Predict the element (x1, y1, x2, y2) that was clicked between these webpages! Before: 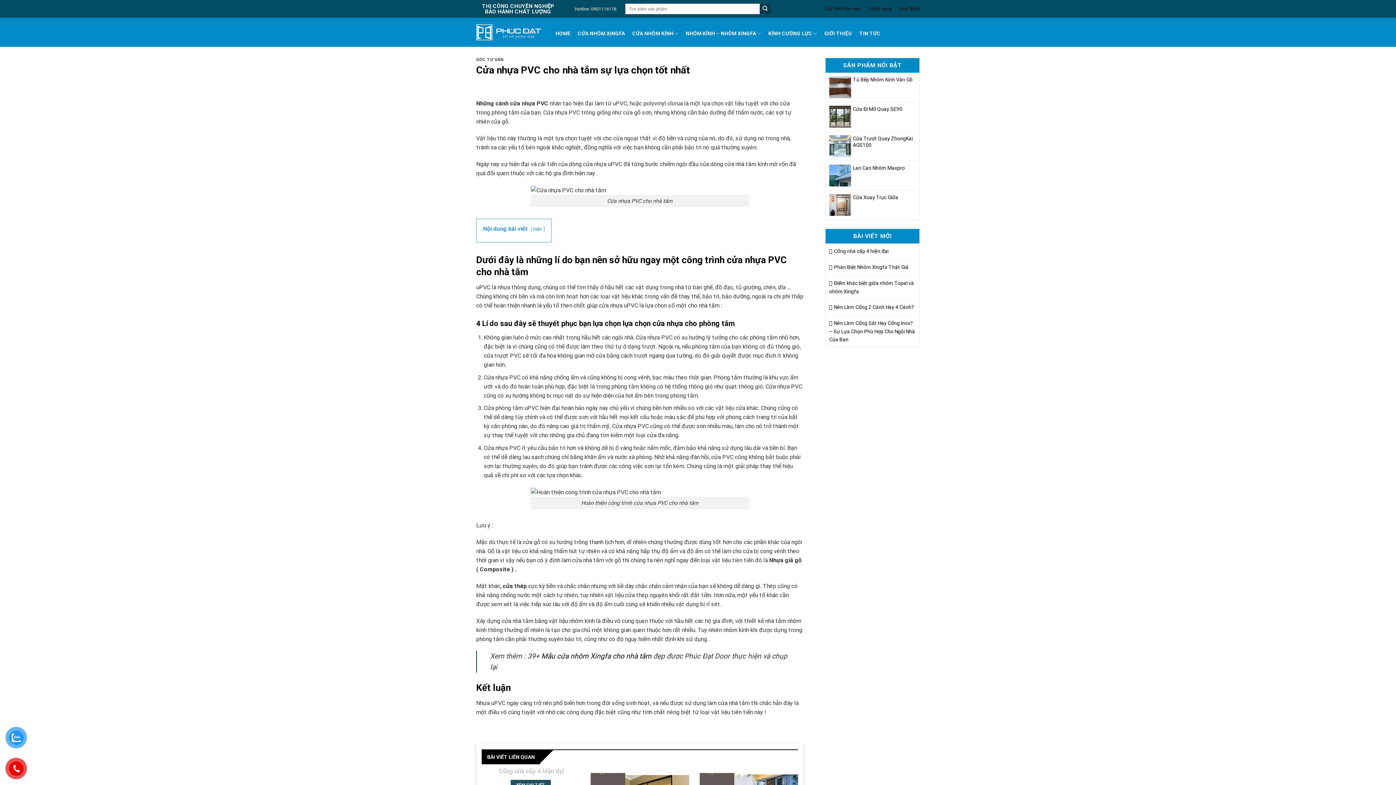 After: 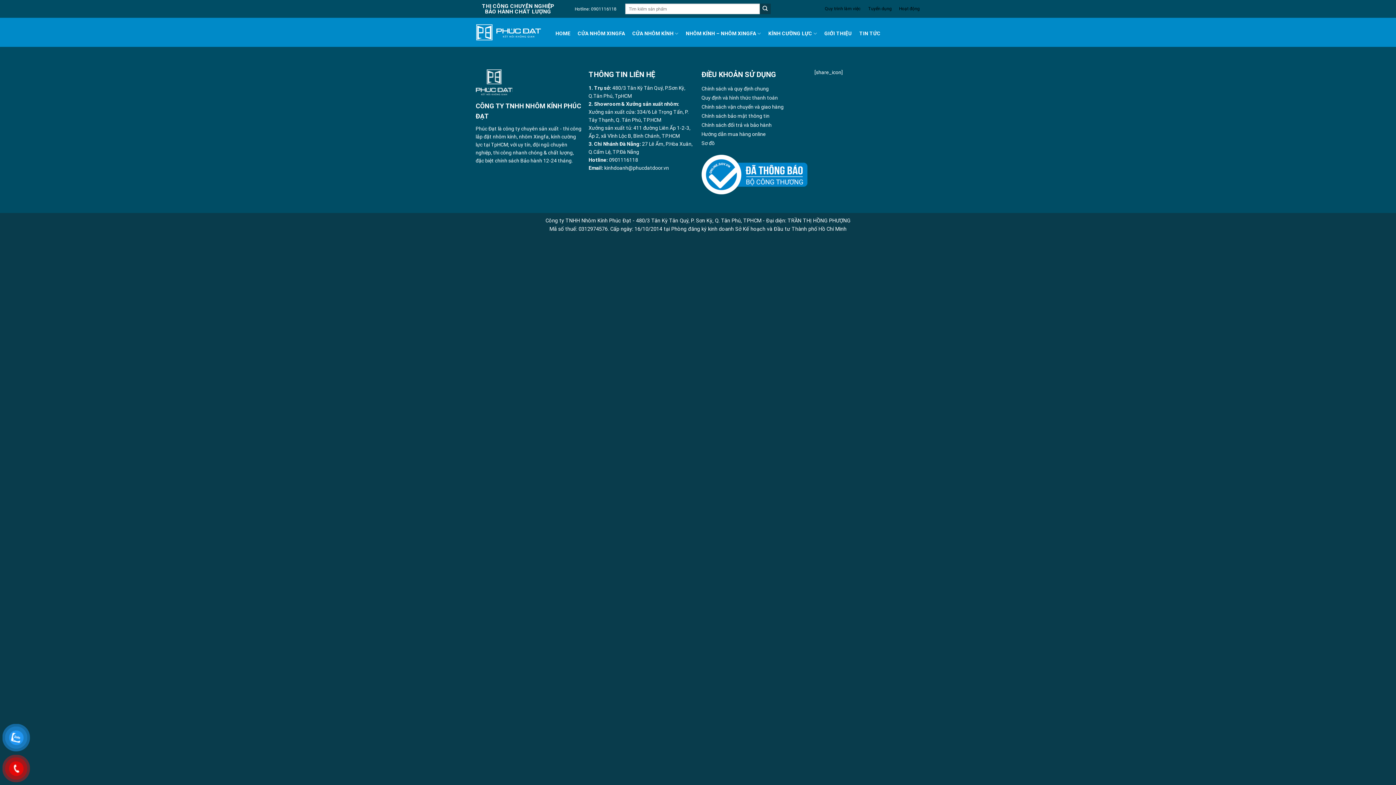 Action: label: Hoạt động bbox: (899, 6, 920, 11)